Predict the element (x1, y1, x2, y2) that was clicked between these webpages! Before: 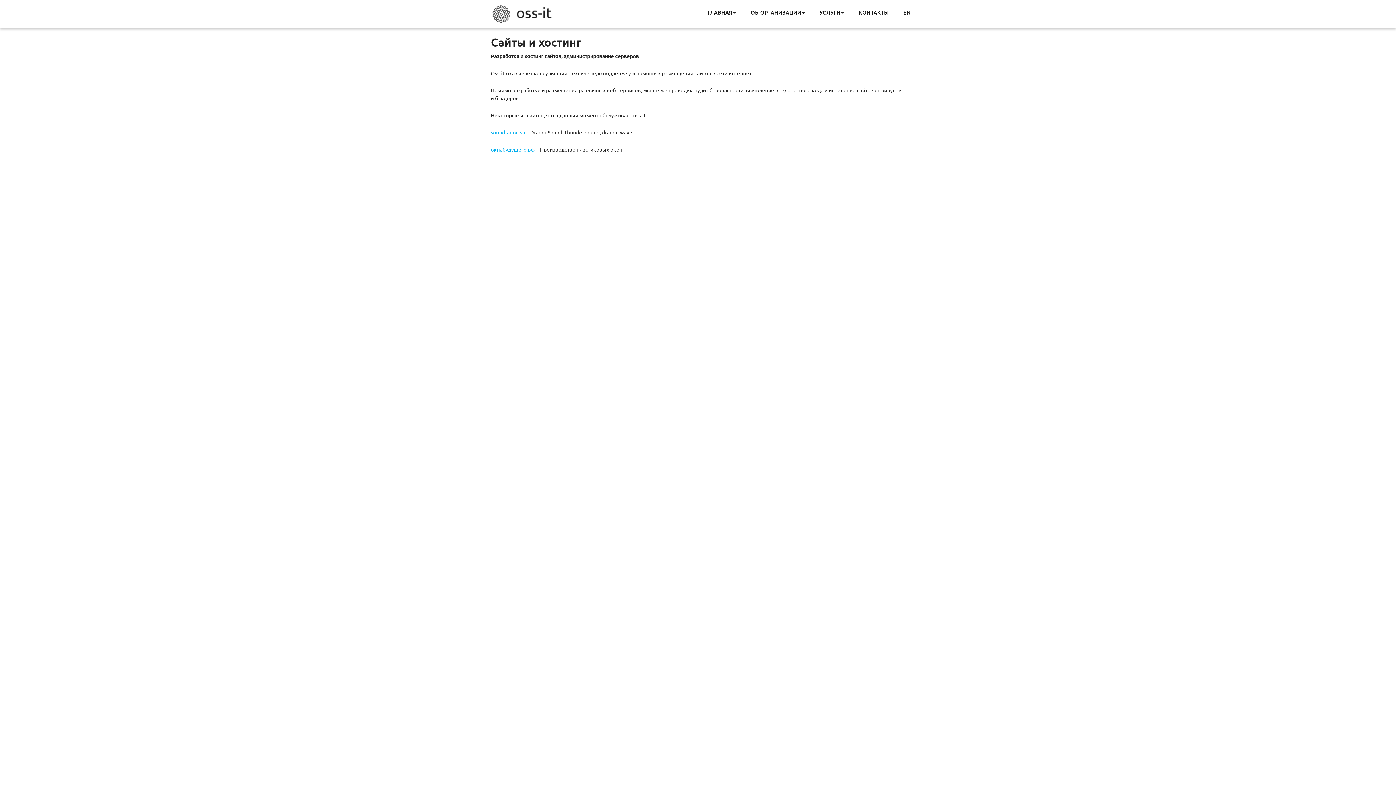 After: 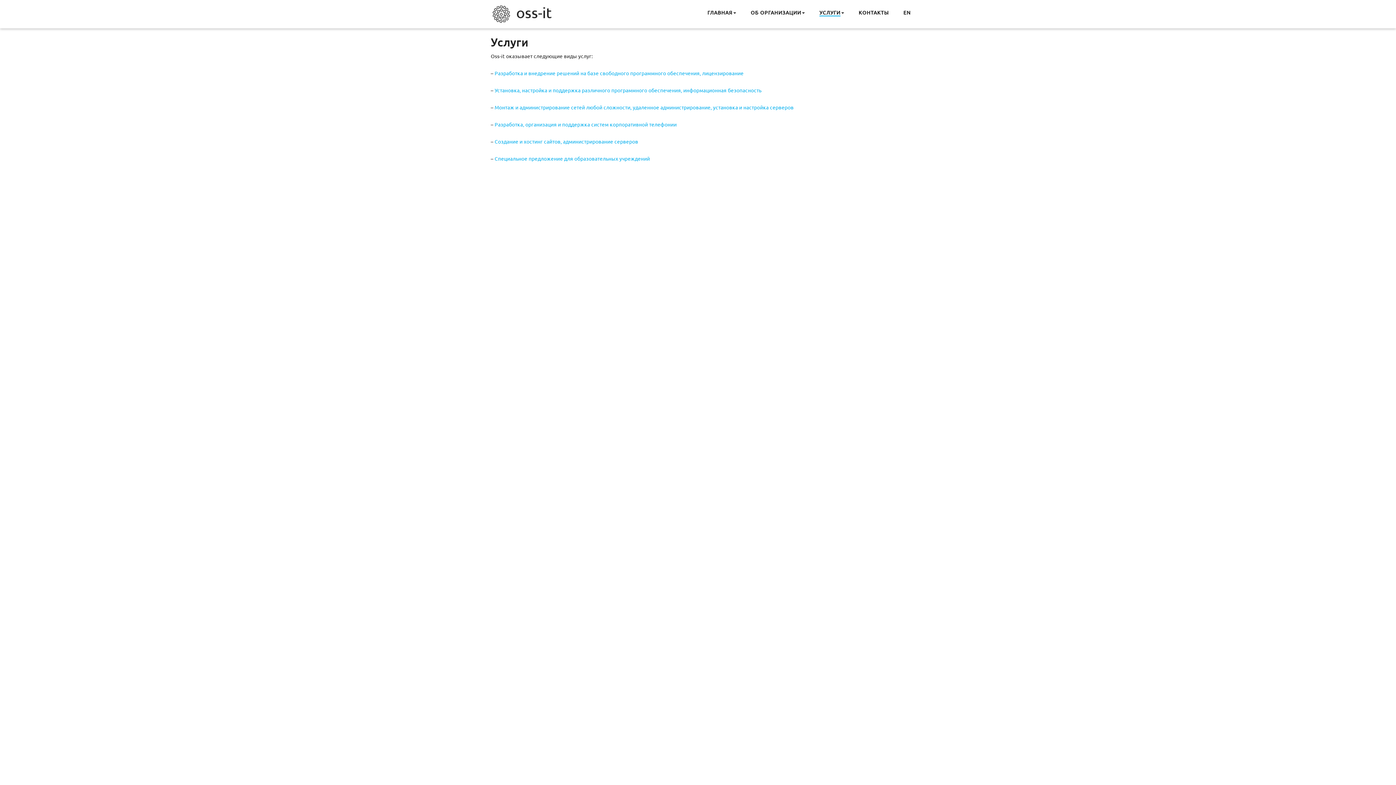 Action: bbox: (819, 9, 840, 16) label: УСЛУГИ